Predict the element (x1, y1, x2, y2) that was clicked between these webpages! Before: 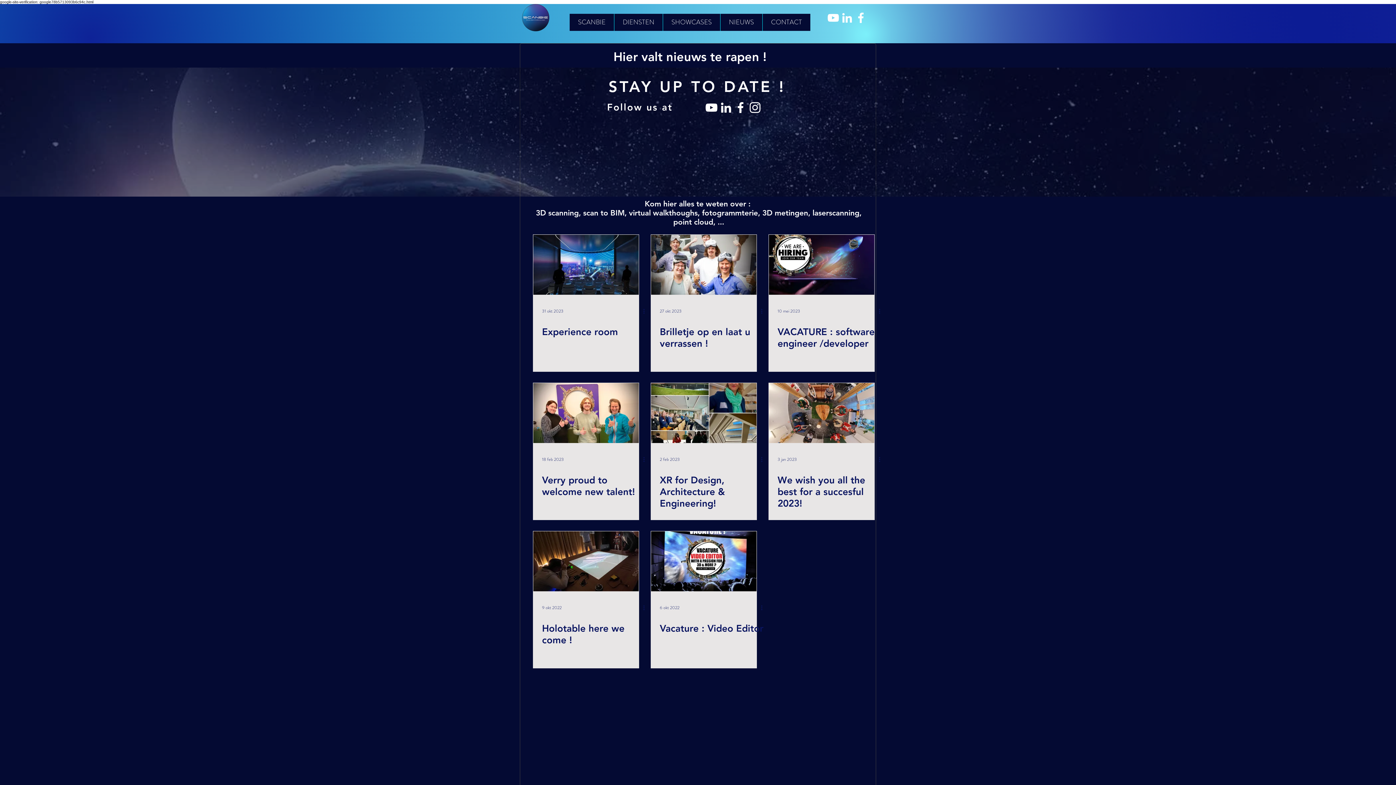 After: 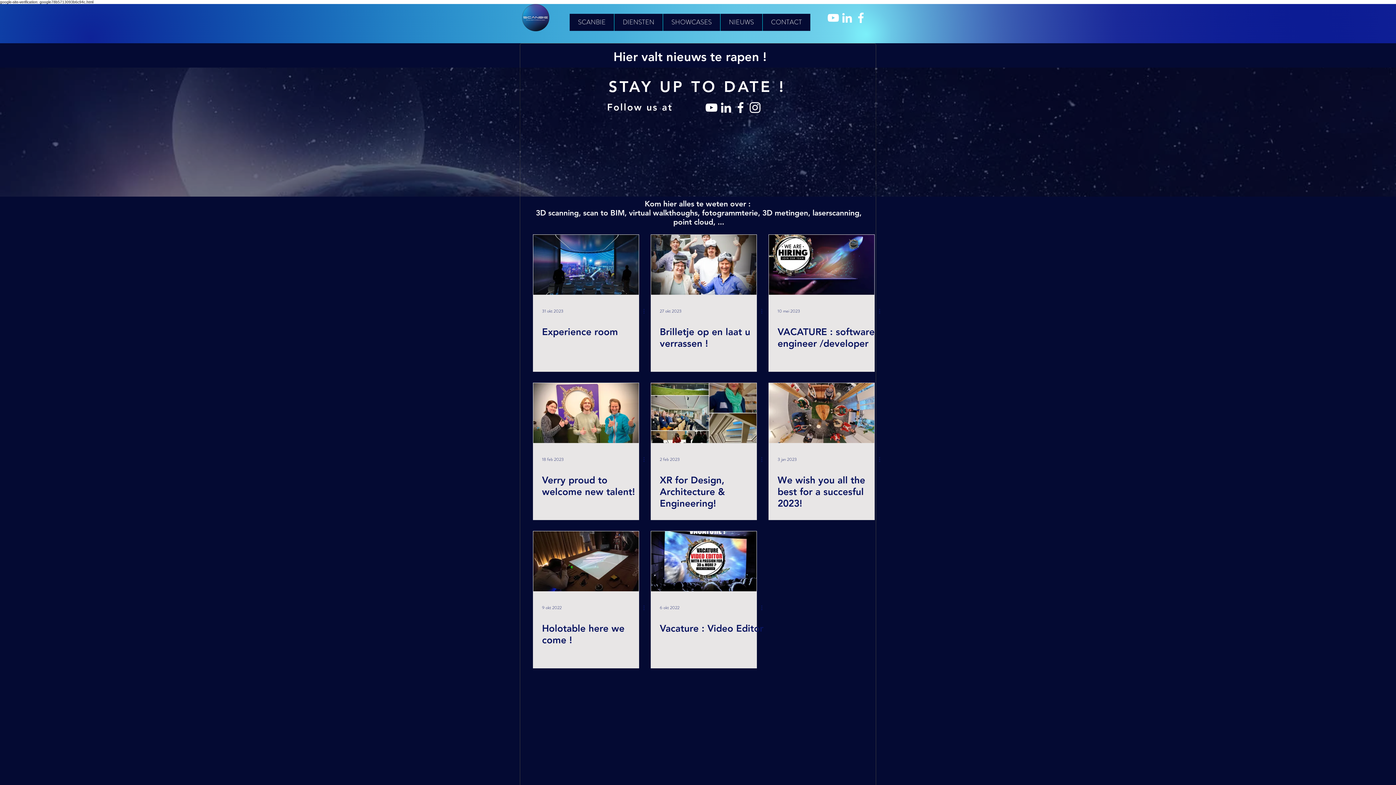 Action: label: White Facebook Icon bbox: (733, 100, 748, 114)